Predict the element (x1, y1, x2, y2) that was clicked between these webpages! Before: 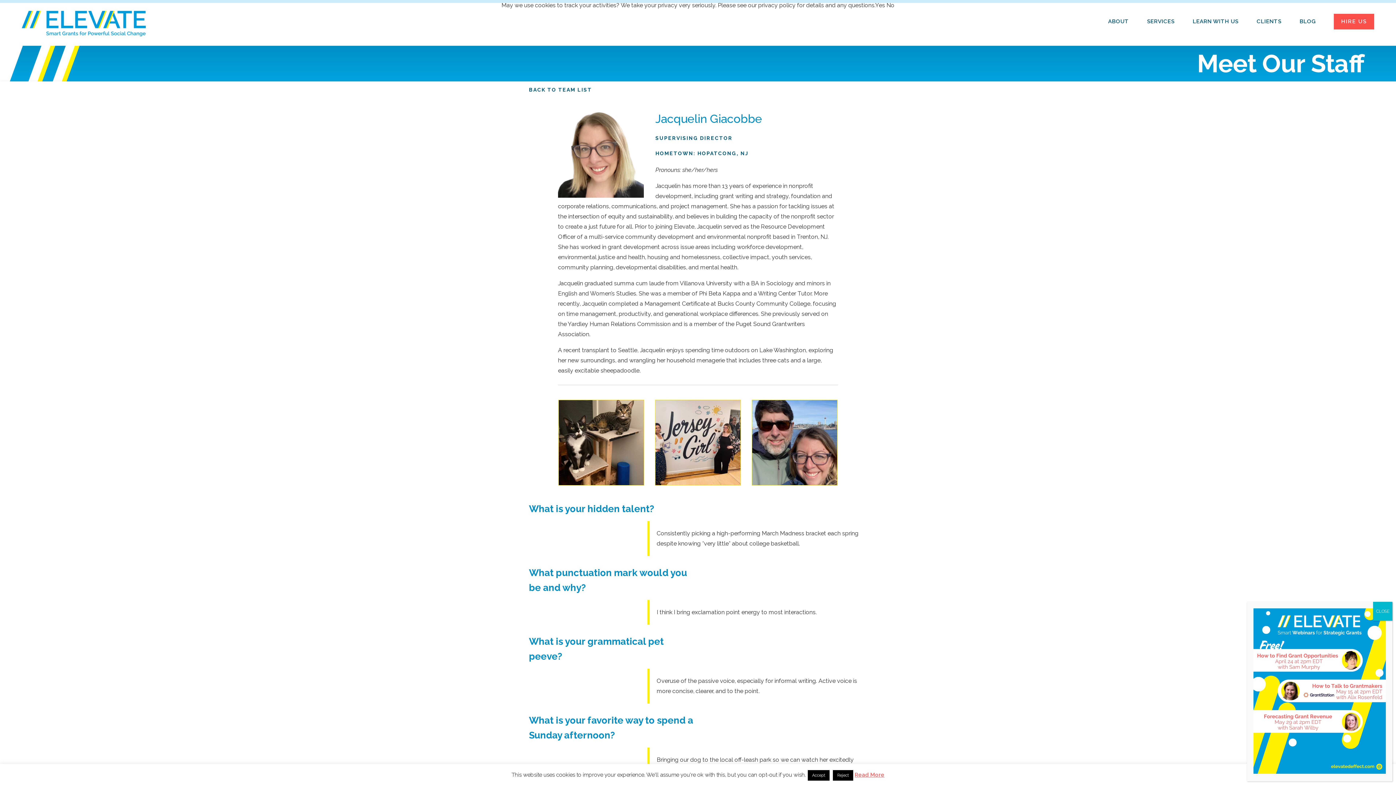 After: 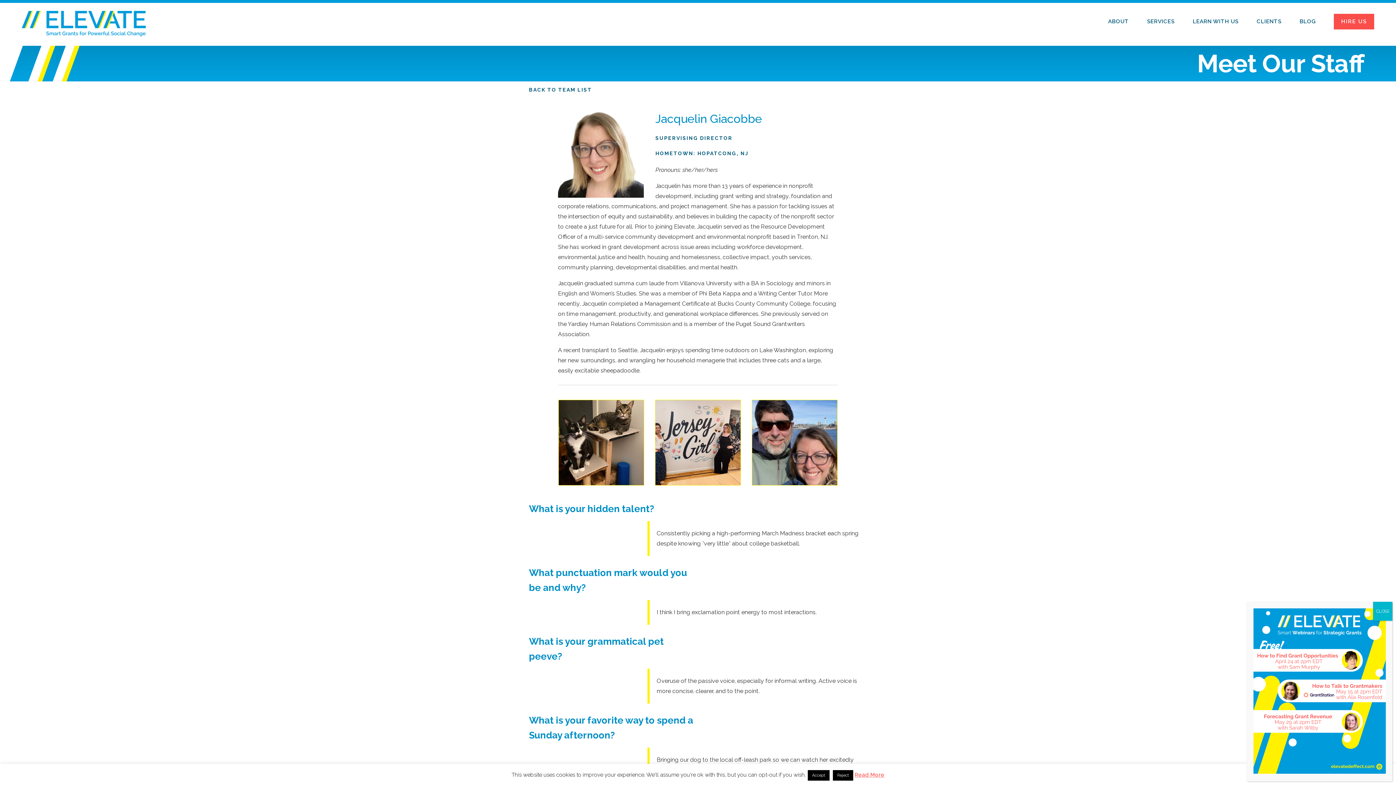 Action: label: Yes bbox: (875, 1, 885, 8)